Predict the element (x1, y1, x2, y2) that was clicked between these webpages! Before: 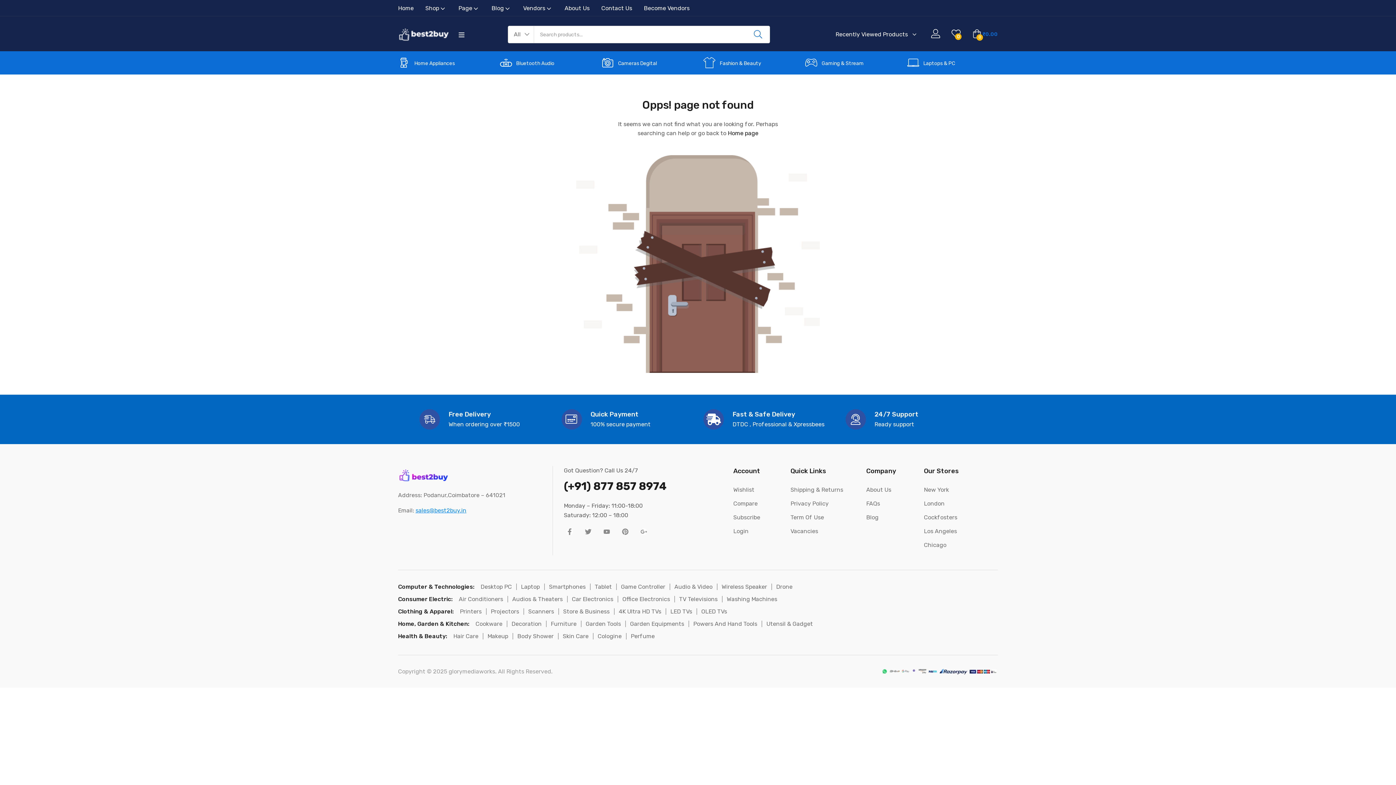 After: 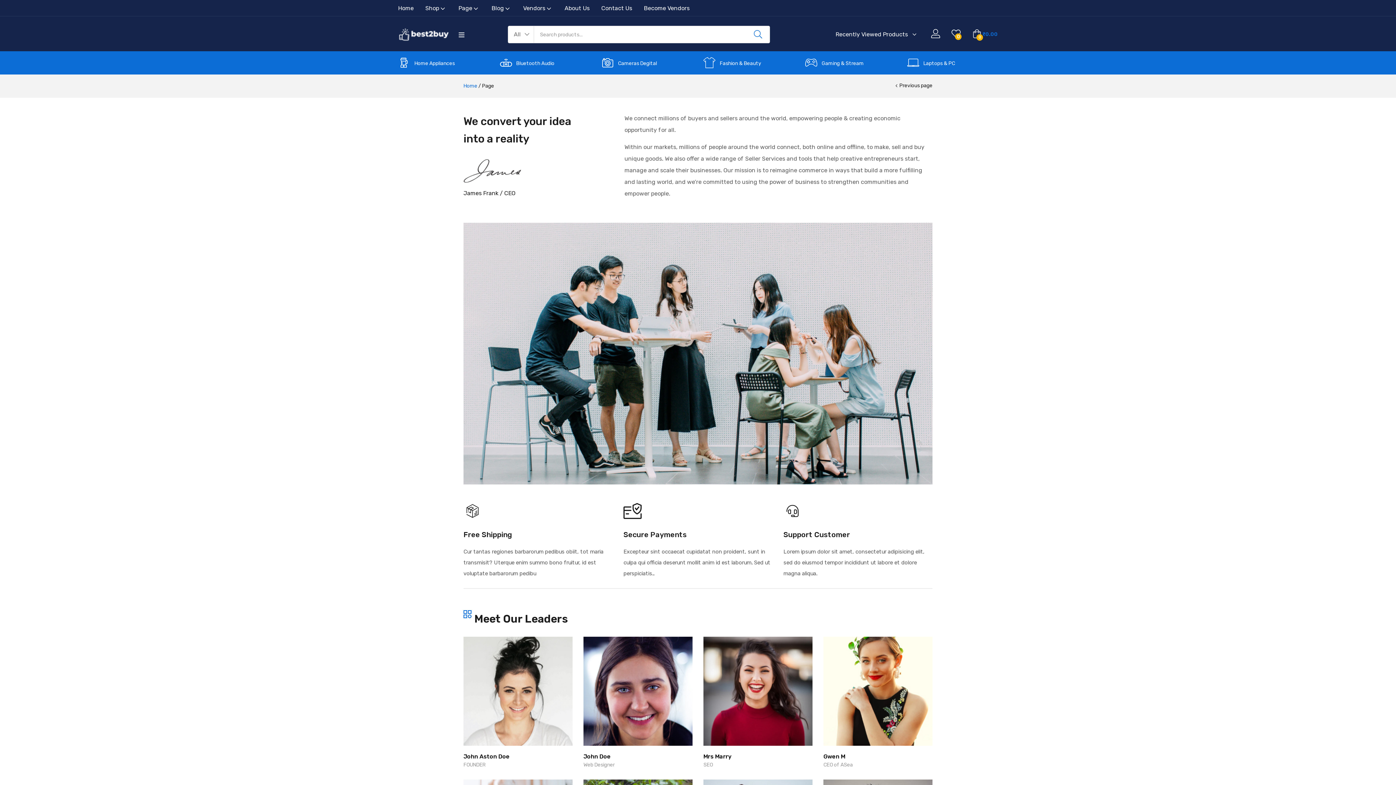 Action: bbox: (866, 486, 891, 493) label: About Us